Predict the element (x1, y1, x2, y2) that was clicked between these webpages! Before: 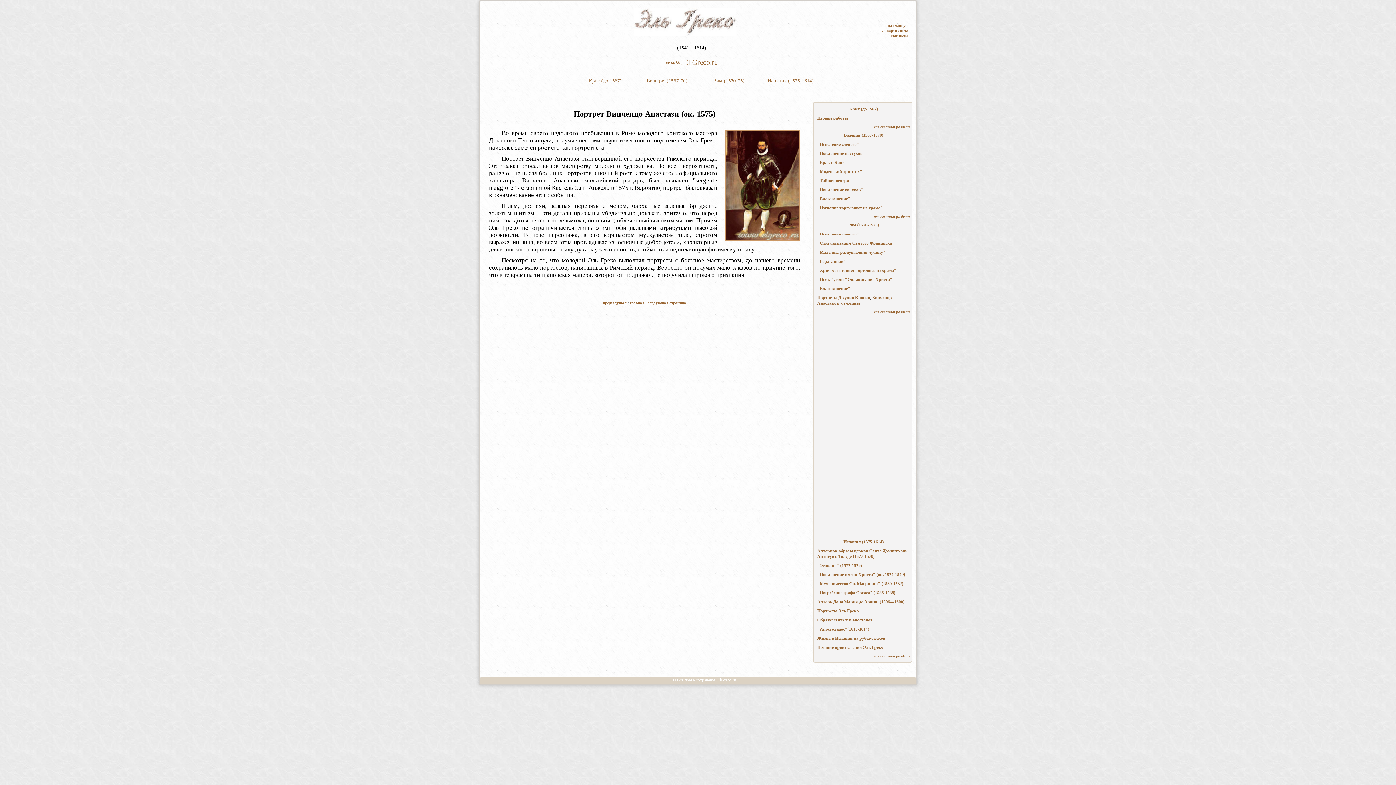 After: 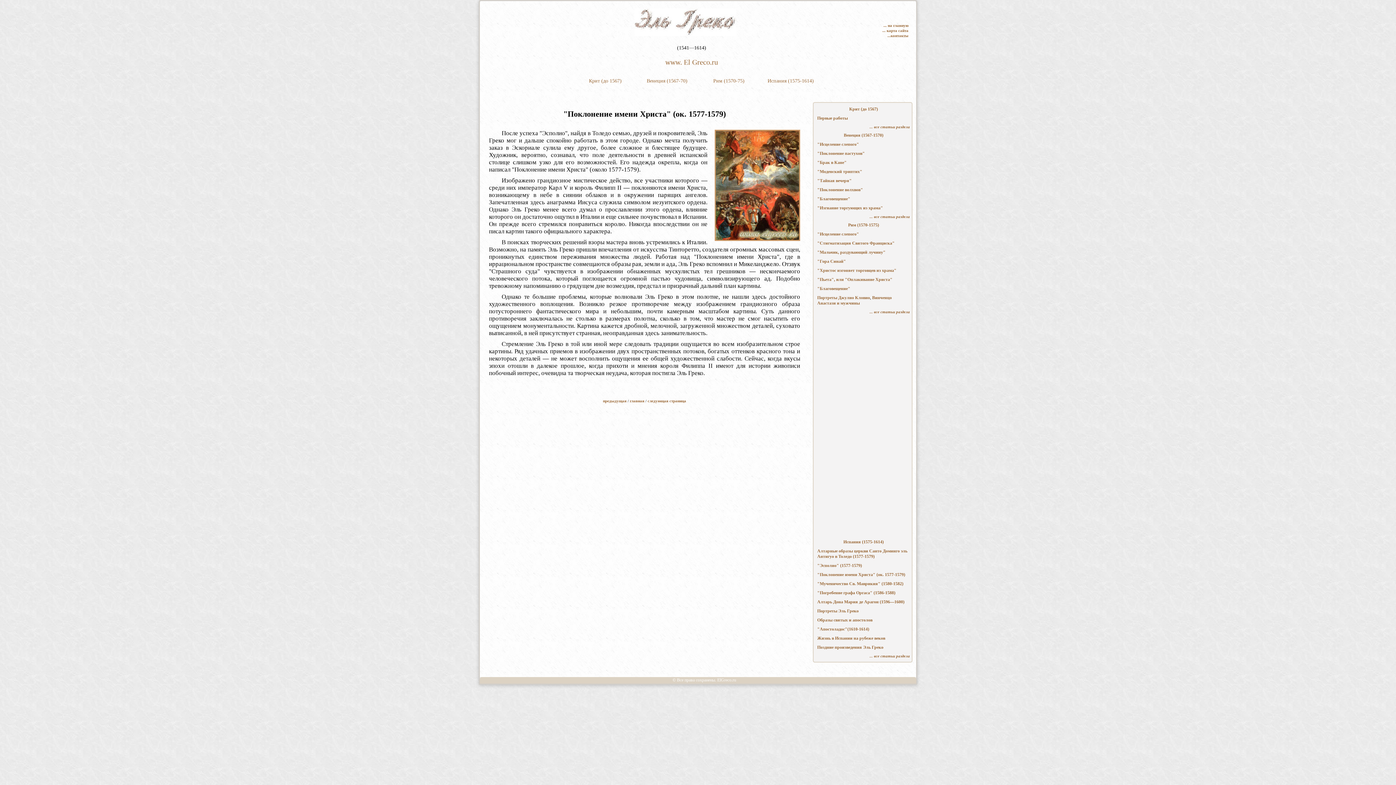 Action: bbox: (817, 572, 905, 577) label: "Поклонение имени Христа" (ок. 1577-1579)